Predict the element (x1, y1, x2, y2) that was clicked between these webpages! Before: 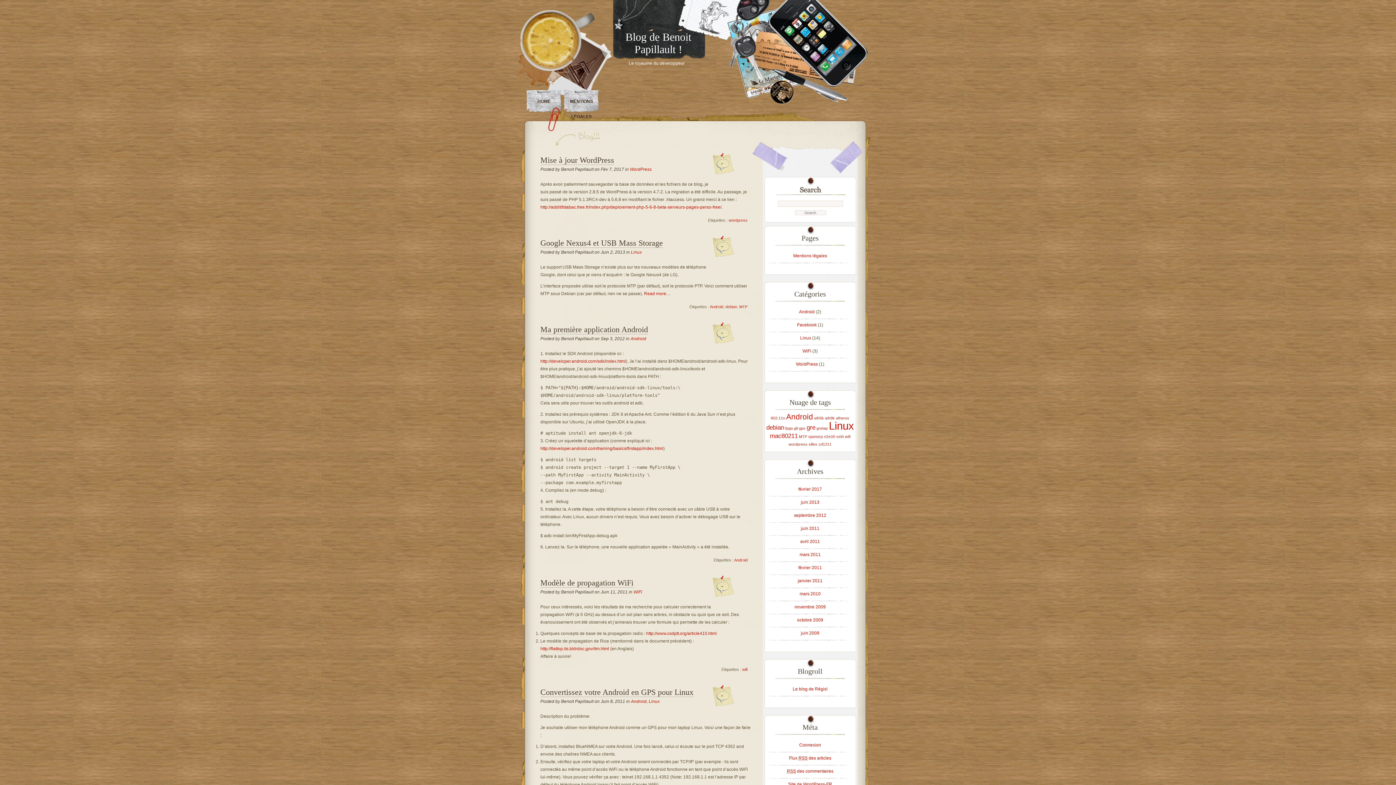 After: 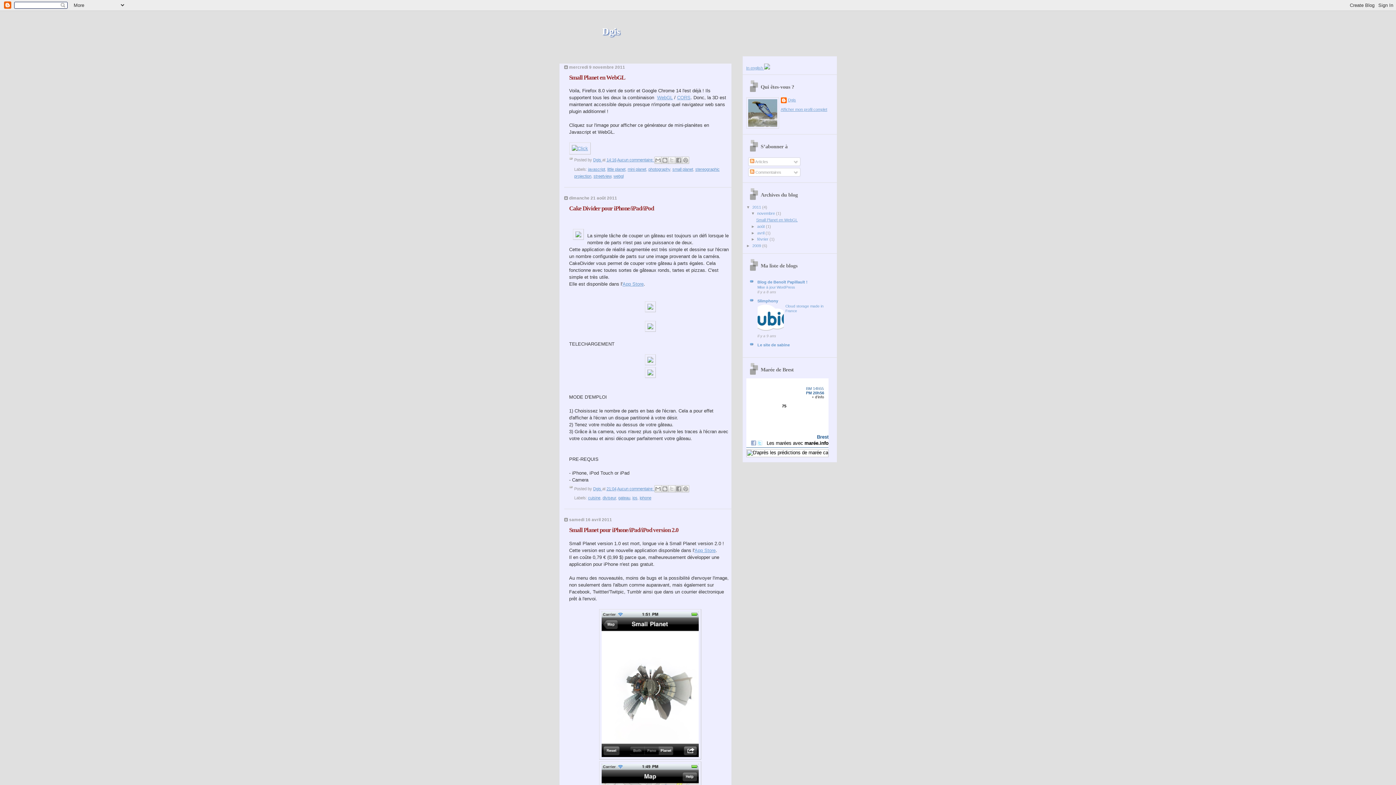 Action: label: Le blog de Régis! bbox: (792, 686, 827, 692)